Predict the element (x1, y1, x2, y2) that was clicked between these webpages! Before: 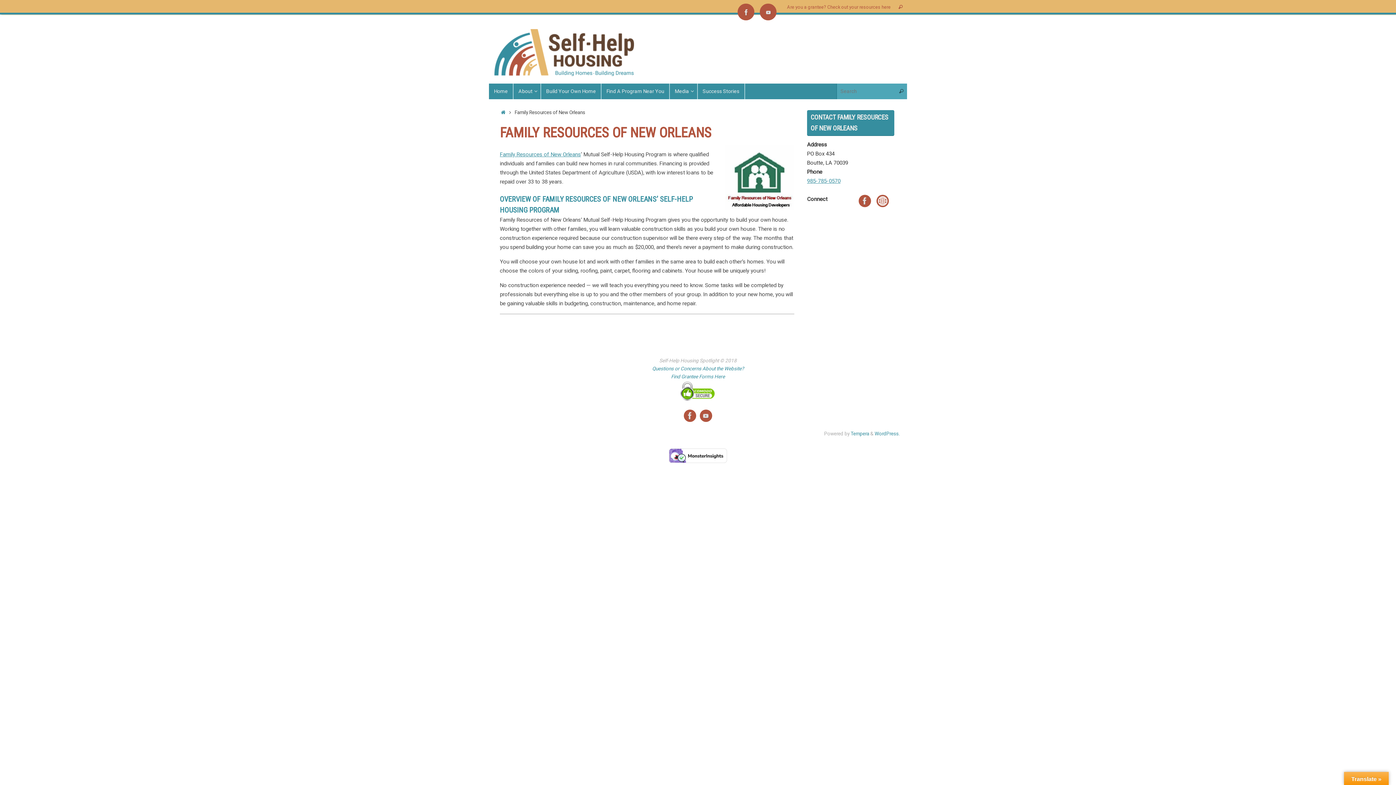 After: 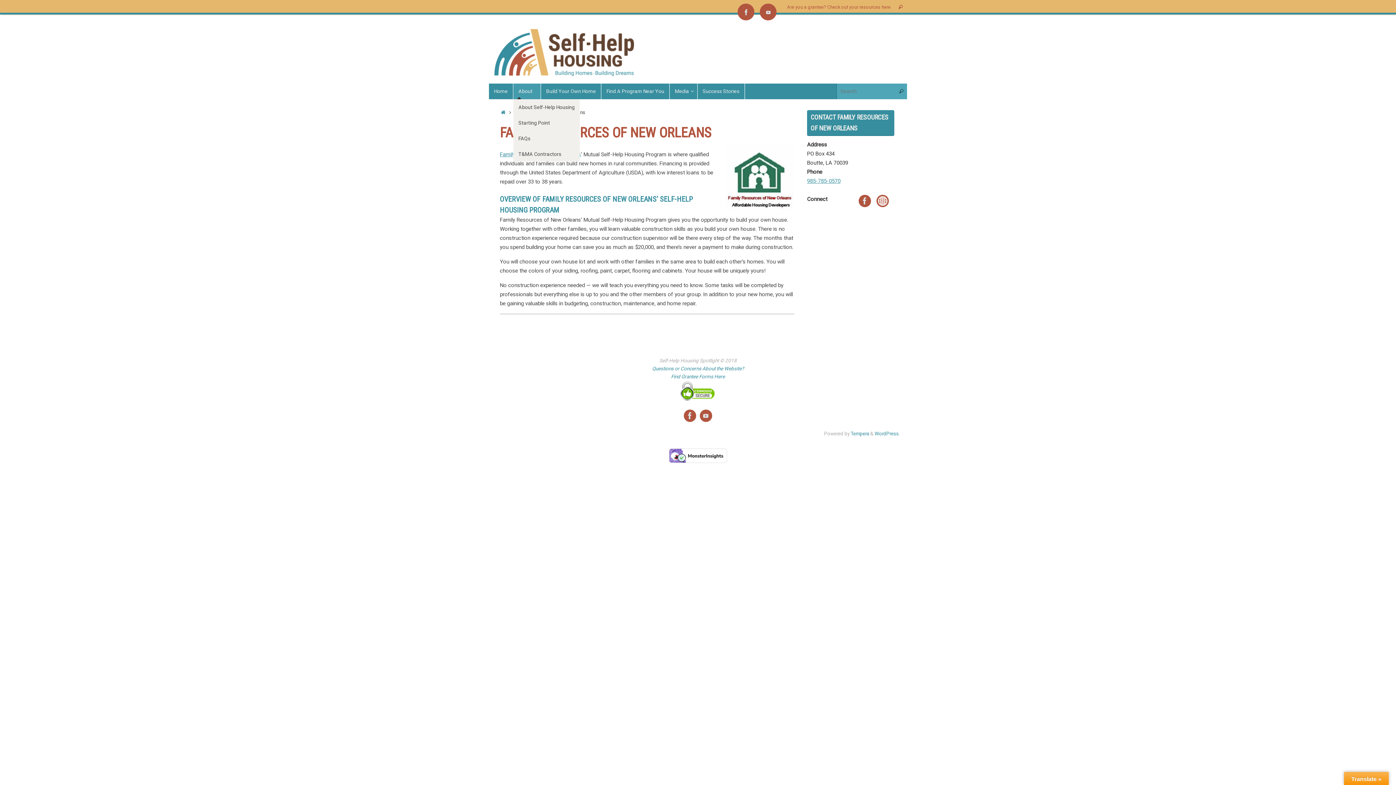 Action: label: About bbox: (513, 83, 541, 99)